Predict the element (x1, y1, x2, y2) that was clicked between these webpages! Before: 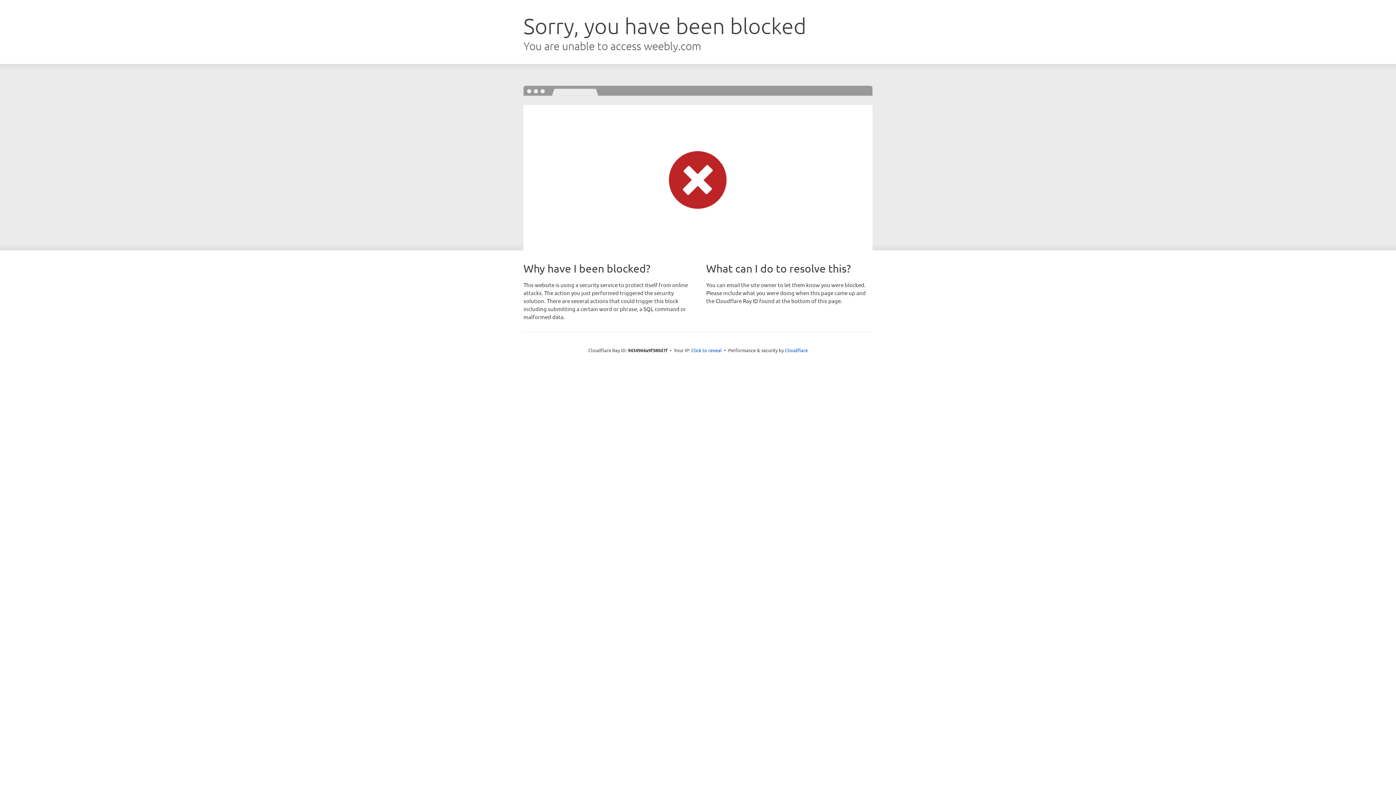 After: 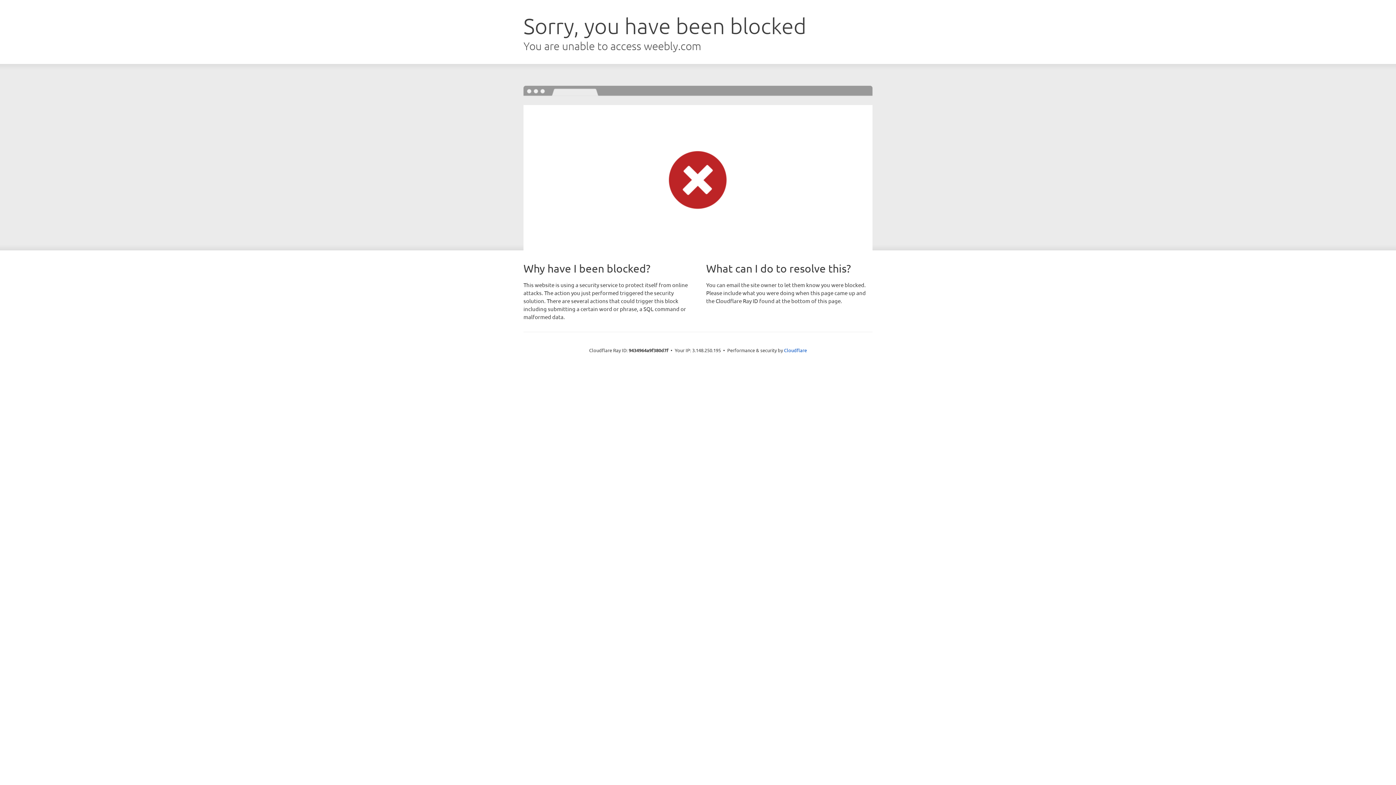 Action: label: Click to reveal bbox: (691, 346, 722, 353)